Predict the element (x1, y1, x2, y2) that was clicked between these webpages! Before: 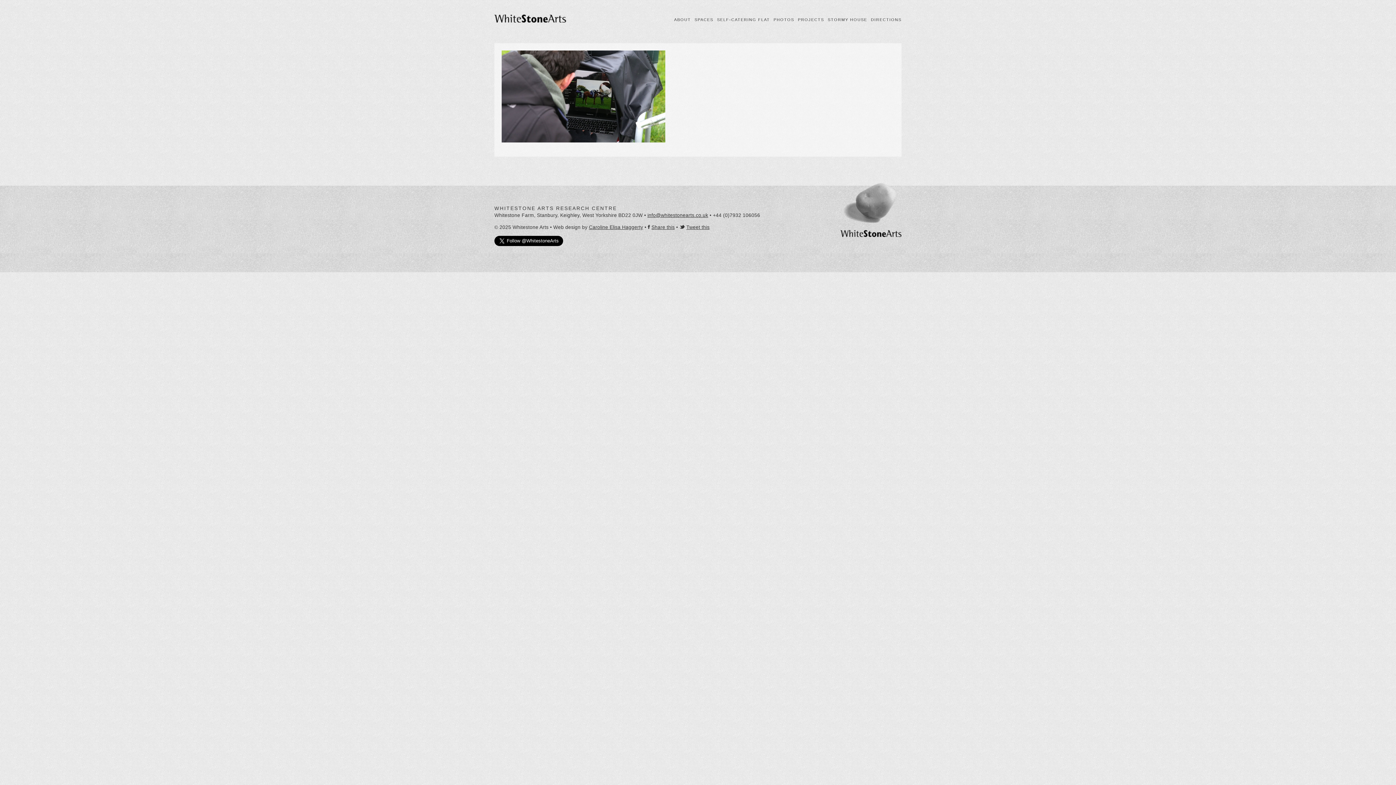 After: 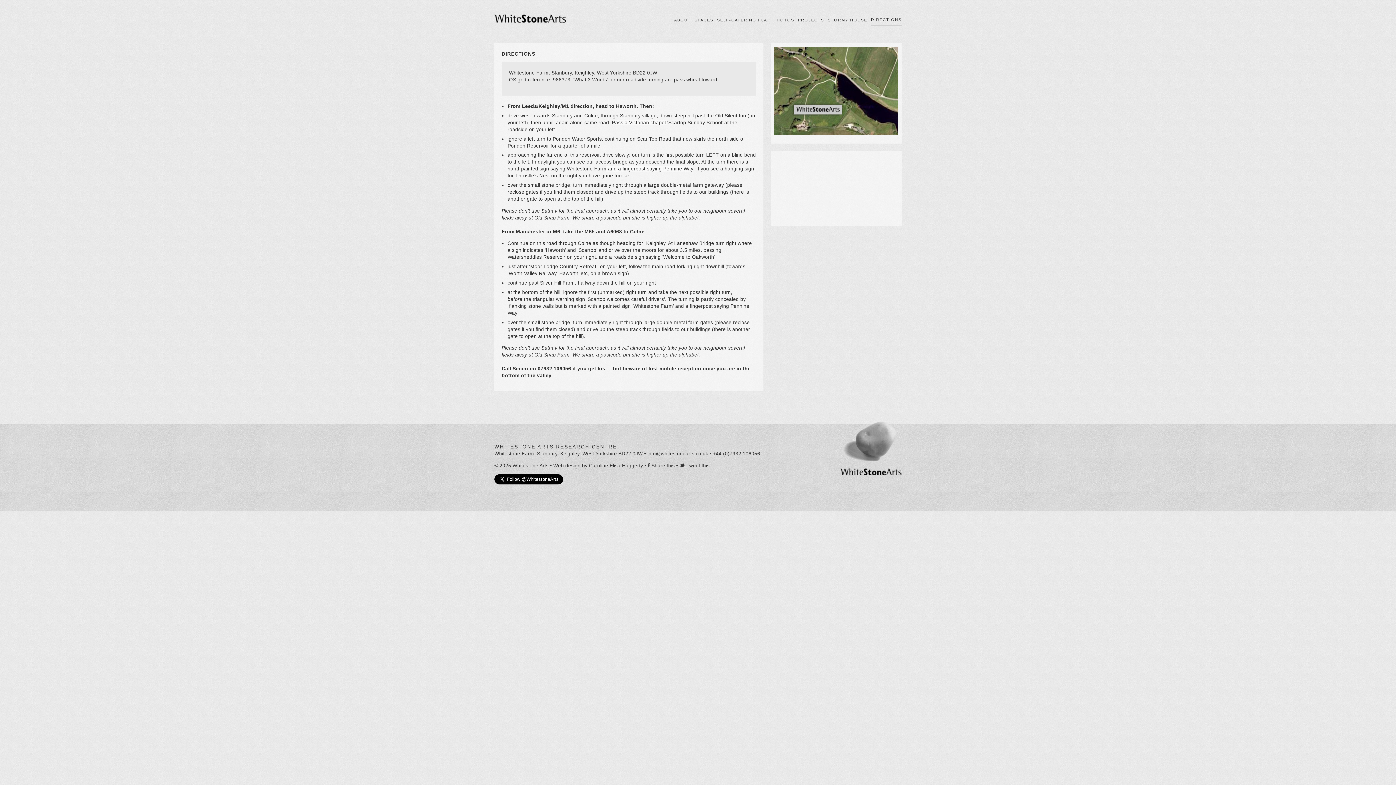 Action: label: DIRECTIONS bbox: (871, 14, 901, 25)